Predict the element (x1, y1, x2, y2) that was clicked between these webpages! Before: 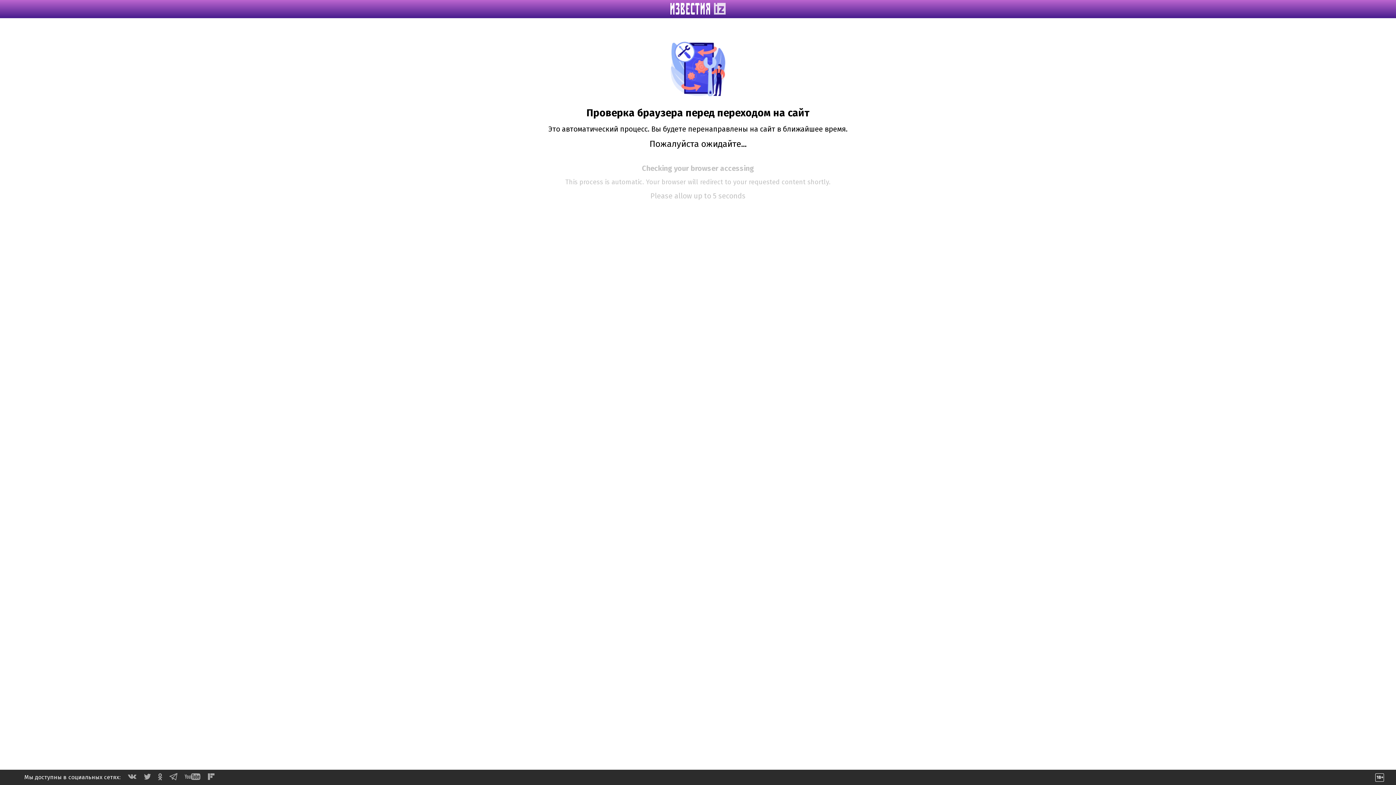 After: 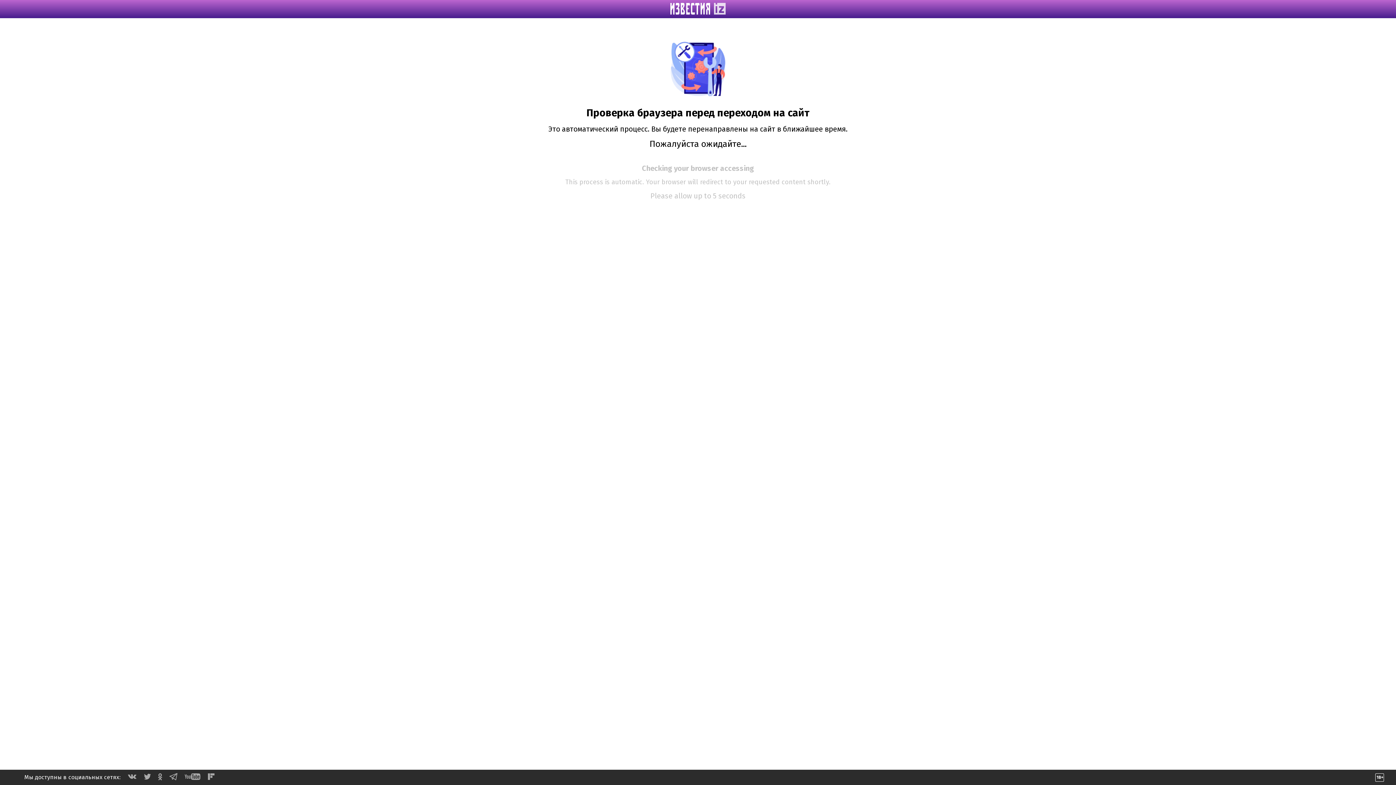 Action: bbox: (128, 774, 136, 781)